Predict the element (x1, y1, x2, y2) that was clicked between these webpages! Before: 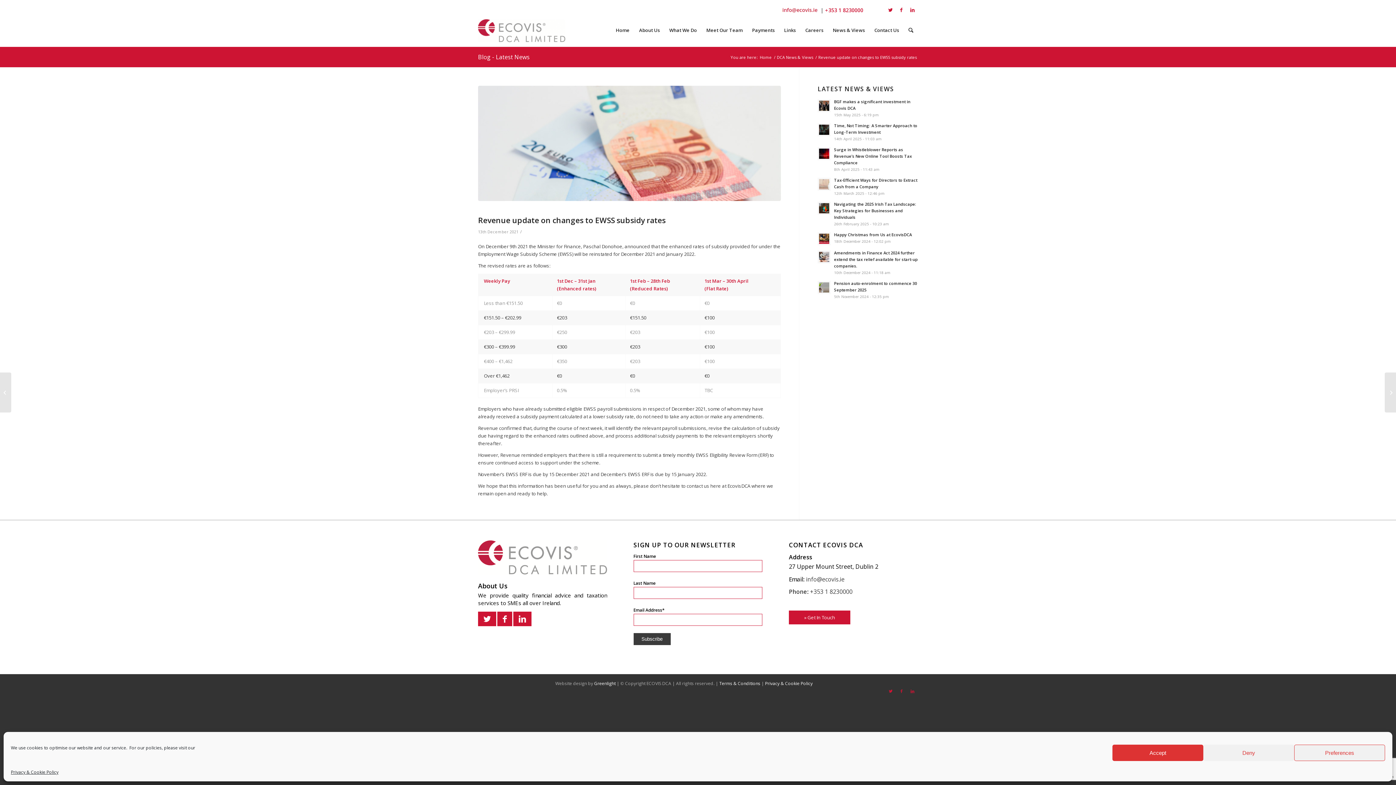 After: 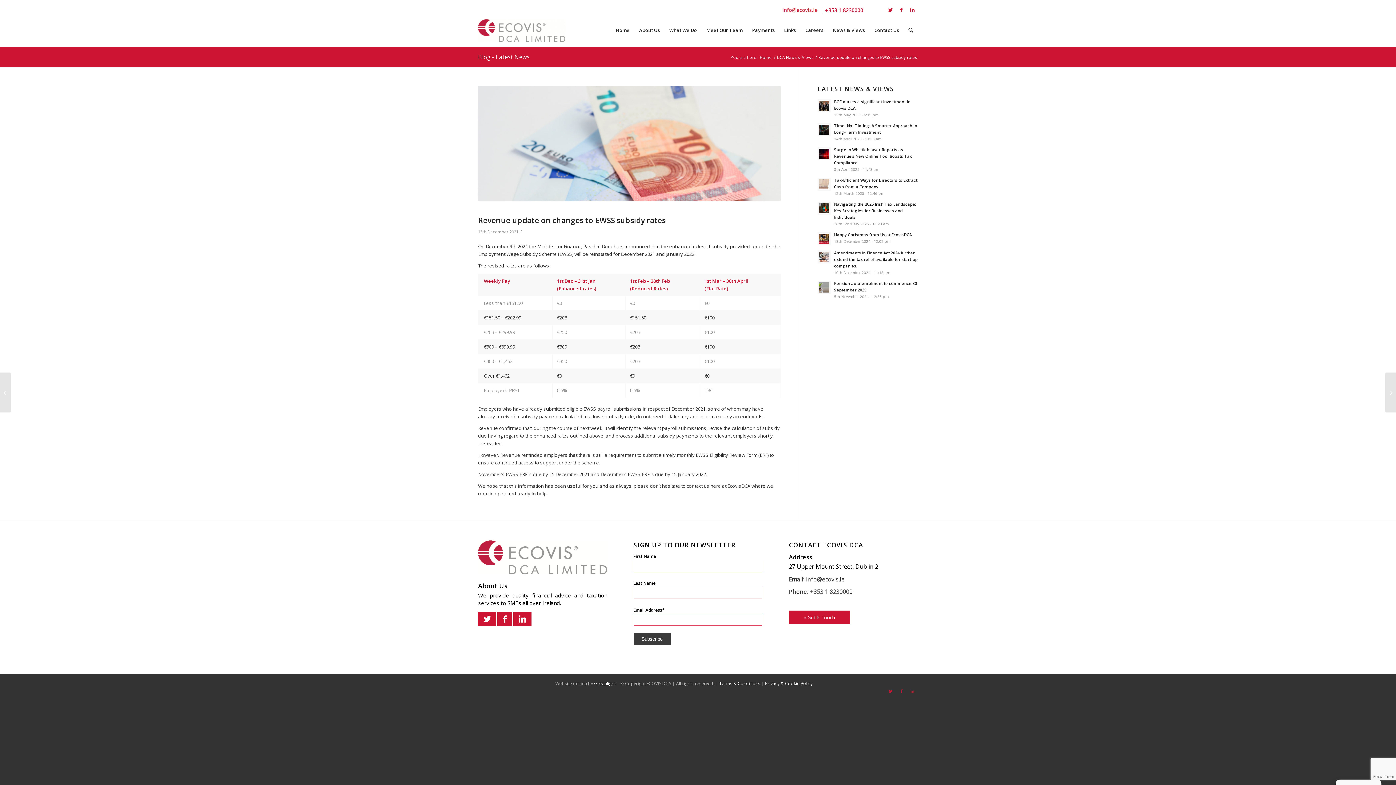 Action: bbox: (1203, 745, 1294, 761) label: Deny